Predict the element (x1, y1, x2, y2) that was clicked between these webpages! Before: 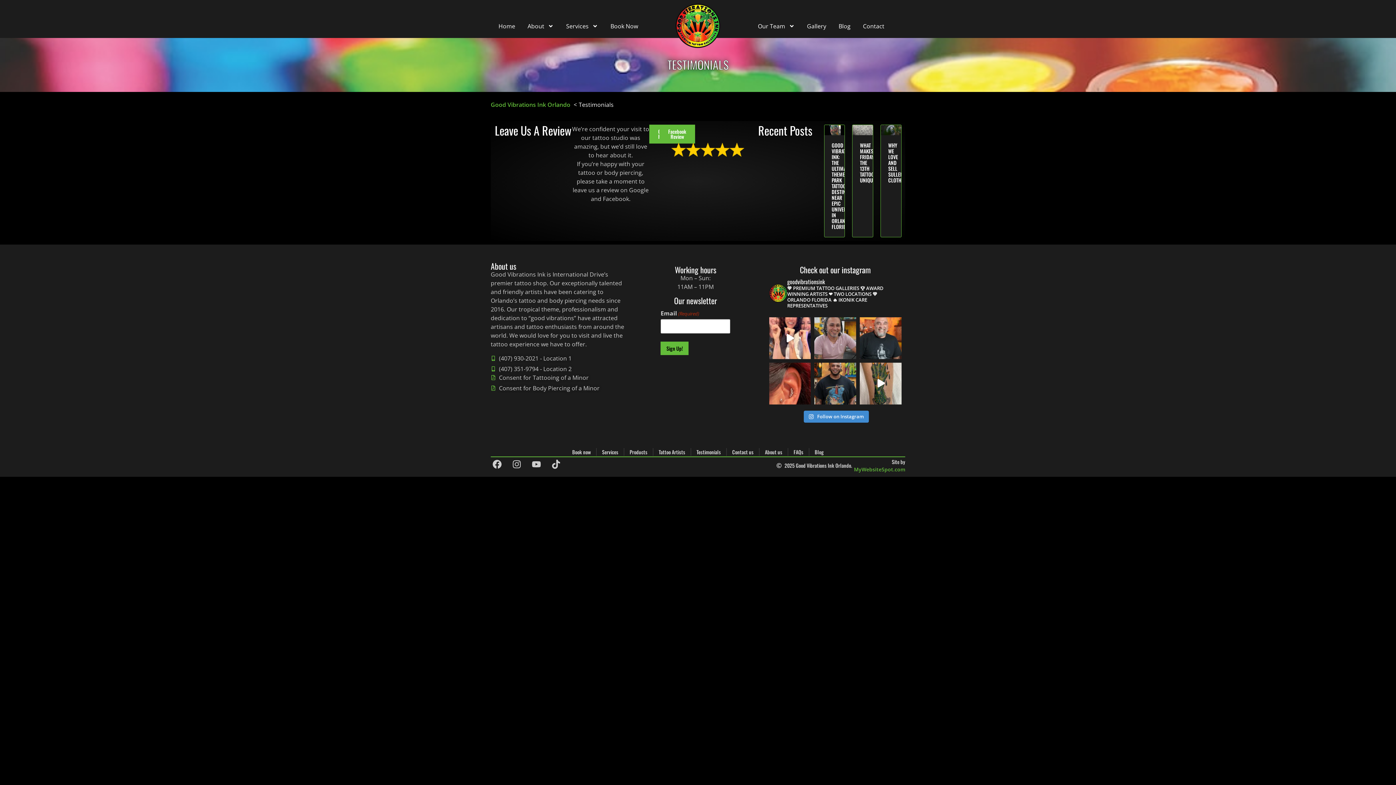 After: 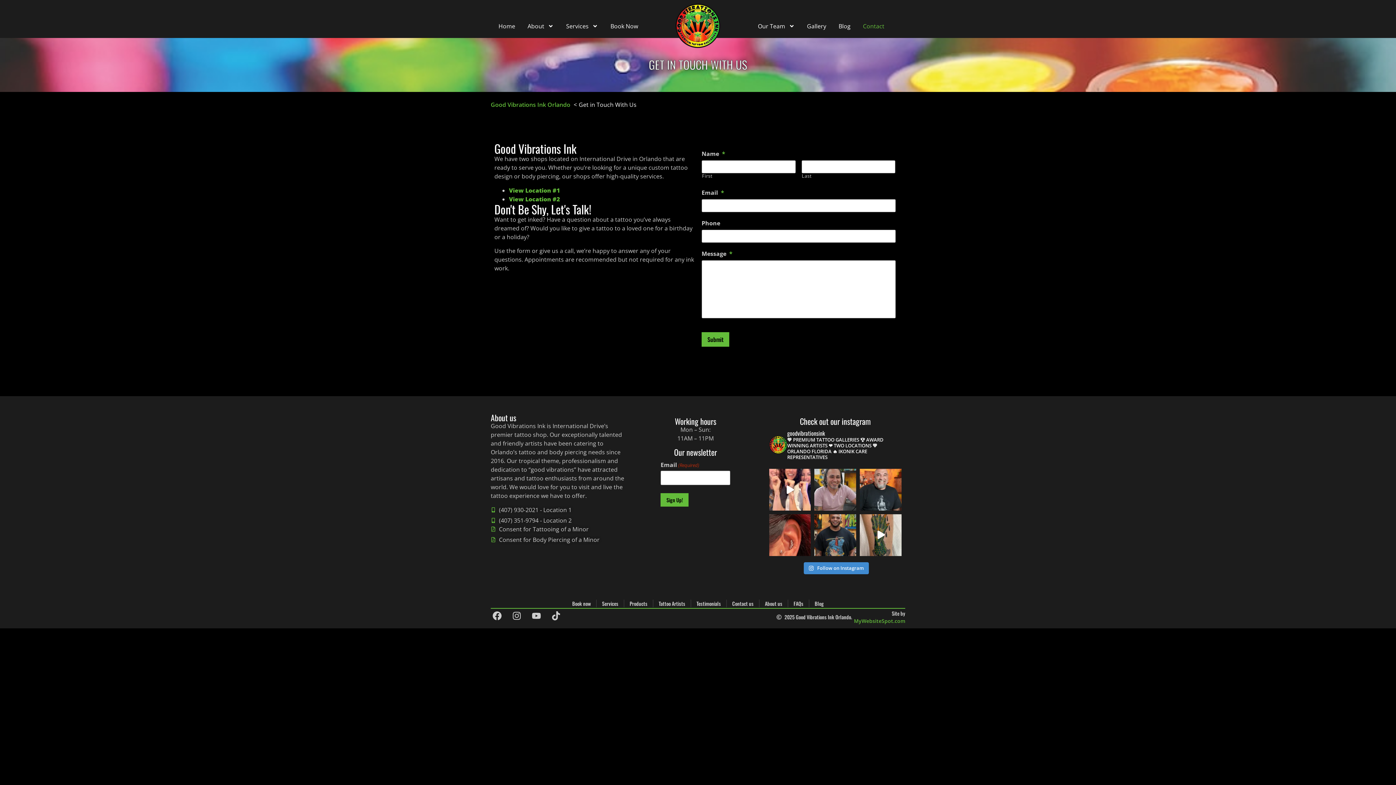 Action: label: Contact bbox: (858, 17, 889, 34)